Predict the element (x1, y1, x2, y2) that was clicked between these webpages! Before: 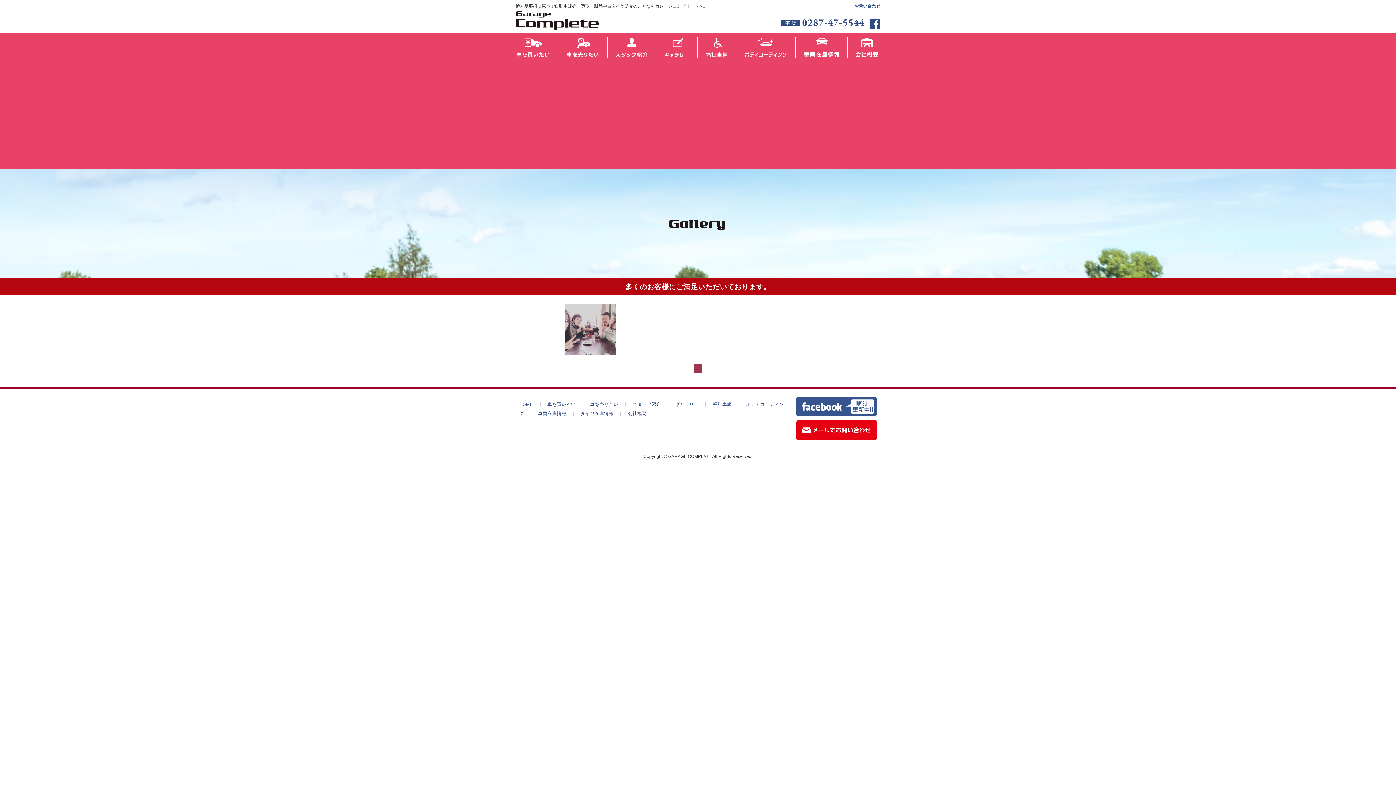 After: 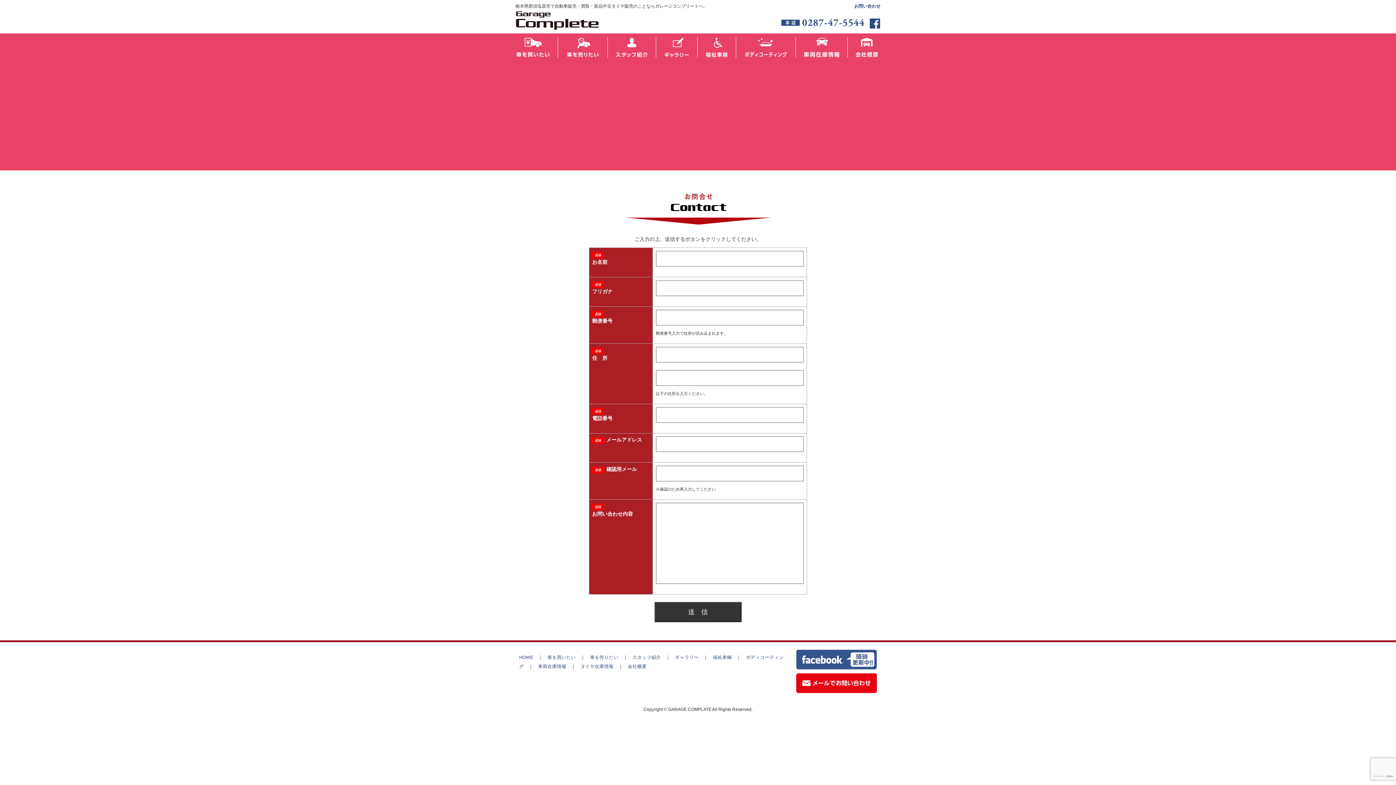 Action: label: お問い合わせ bbox: (854, 3, 880, 8)